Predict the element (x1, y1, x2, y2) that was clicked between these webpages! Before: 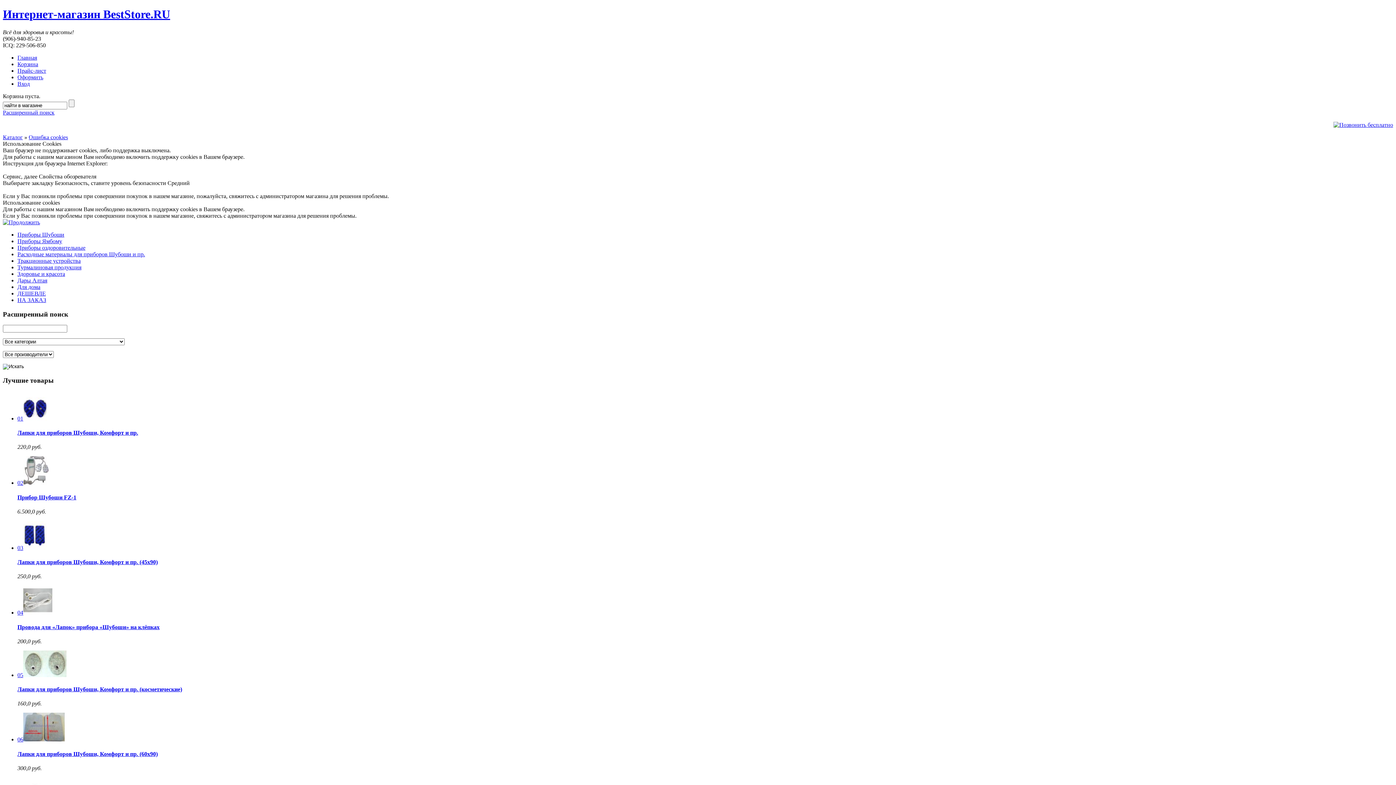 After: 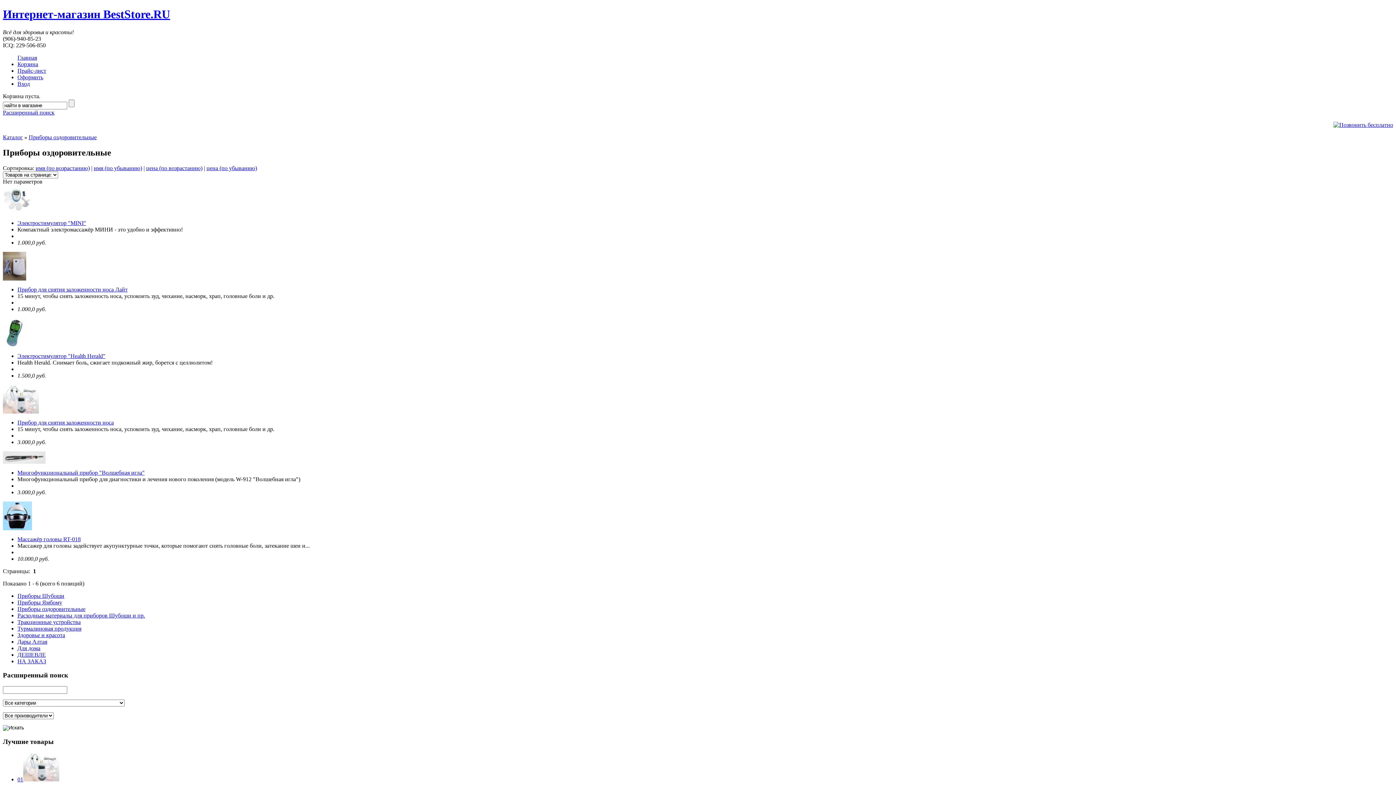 Action: bbox: (17, 244, 85, 250) label: Приборы оздоровительные